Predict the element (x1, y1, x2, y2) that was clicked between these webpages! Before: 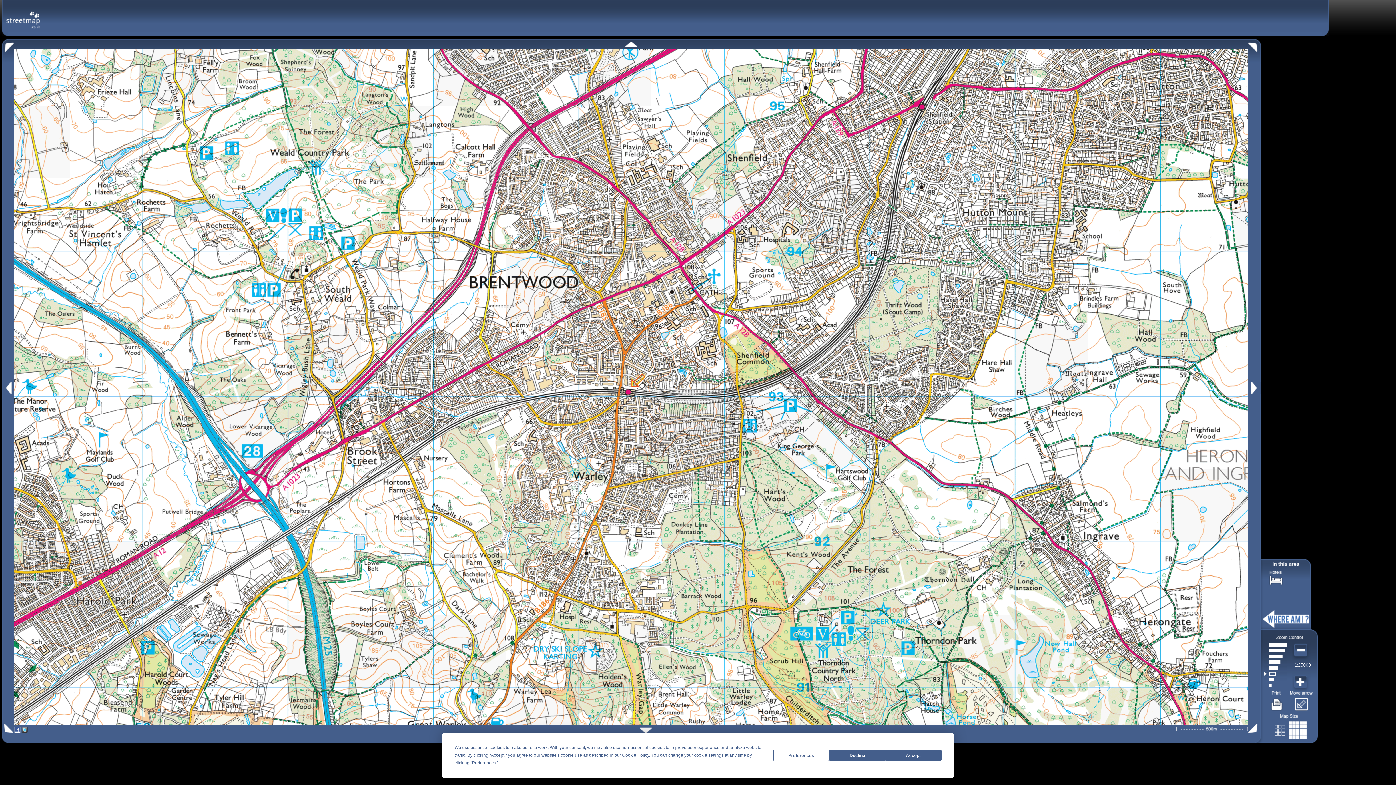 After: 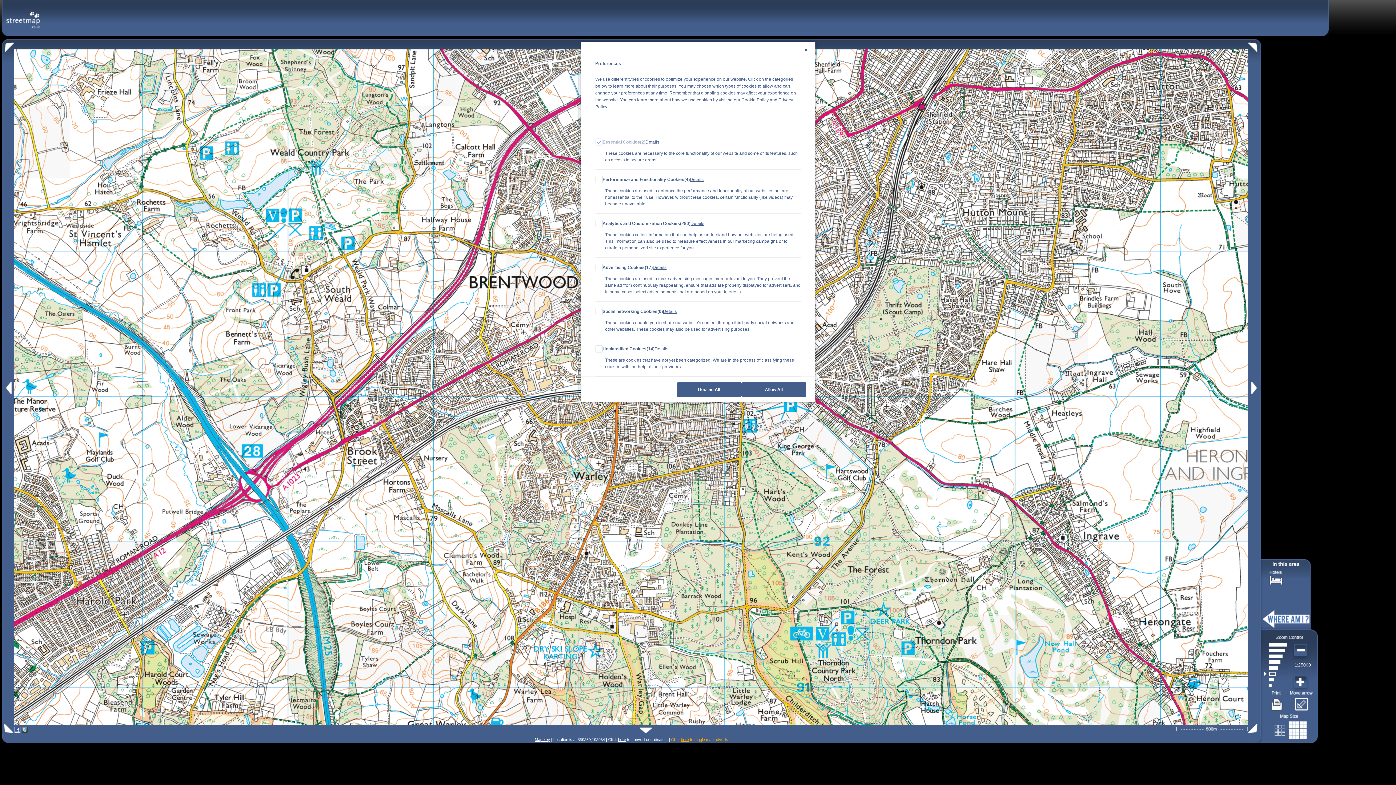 Action: bbox: (773, 750, 829, 761) label: Preferences